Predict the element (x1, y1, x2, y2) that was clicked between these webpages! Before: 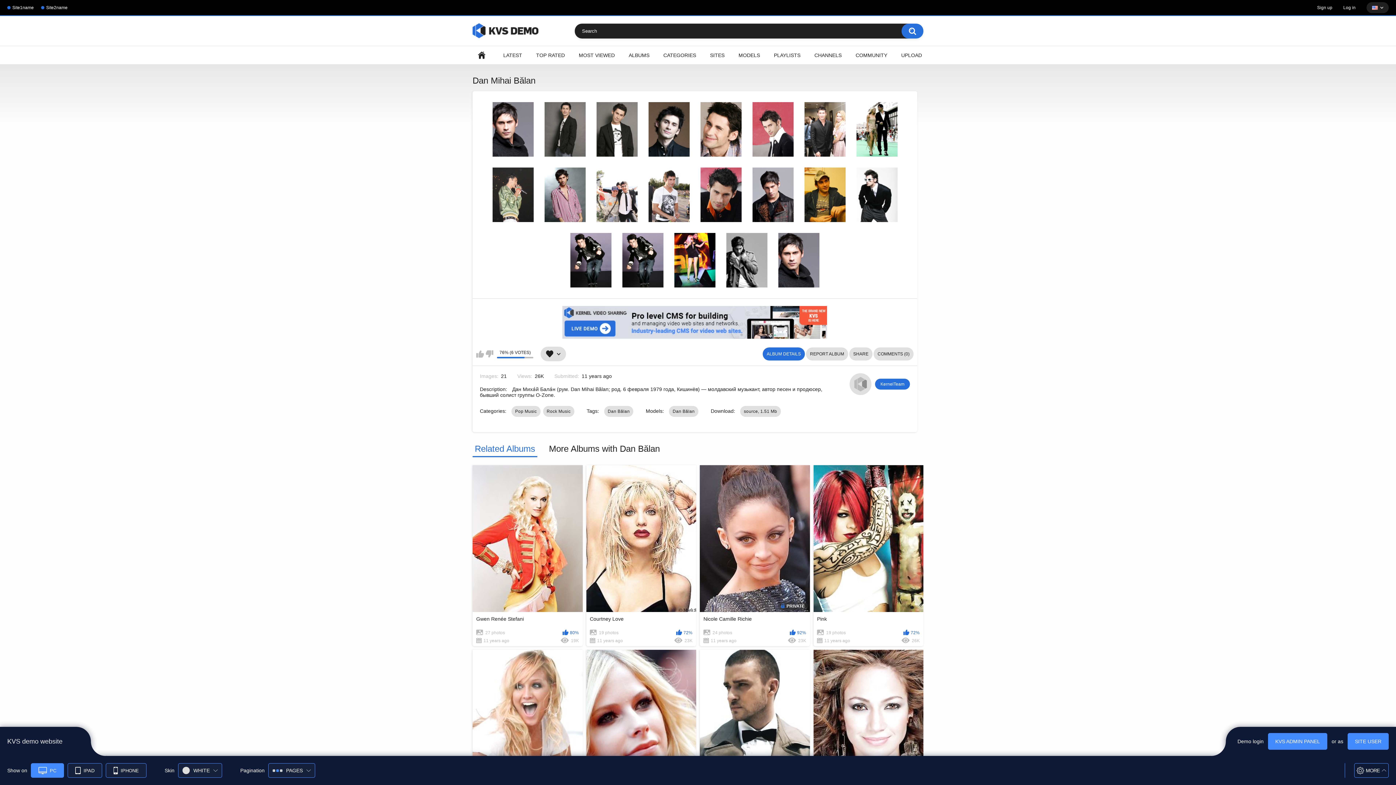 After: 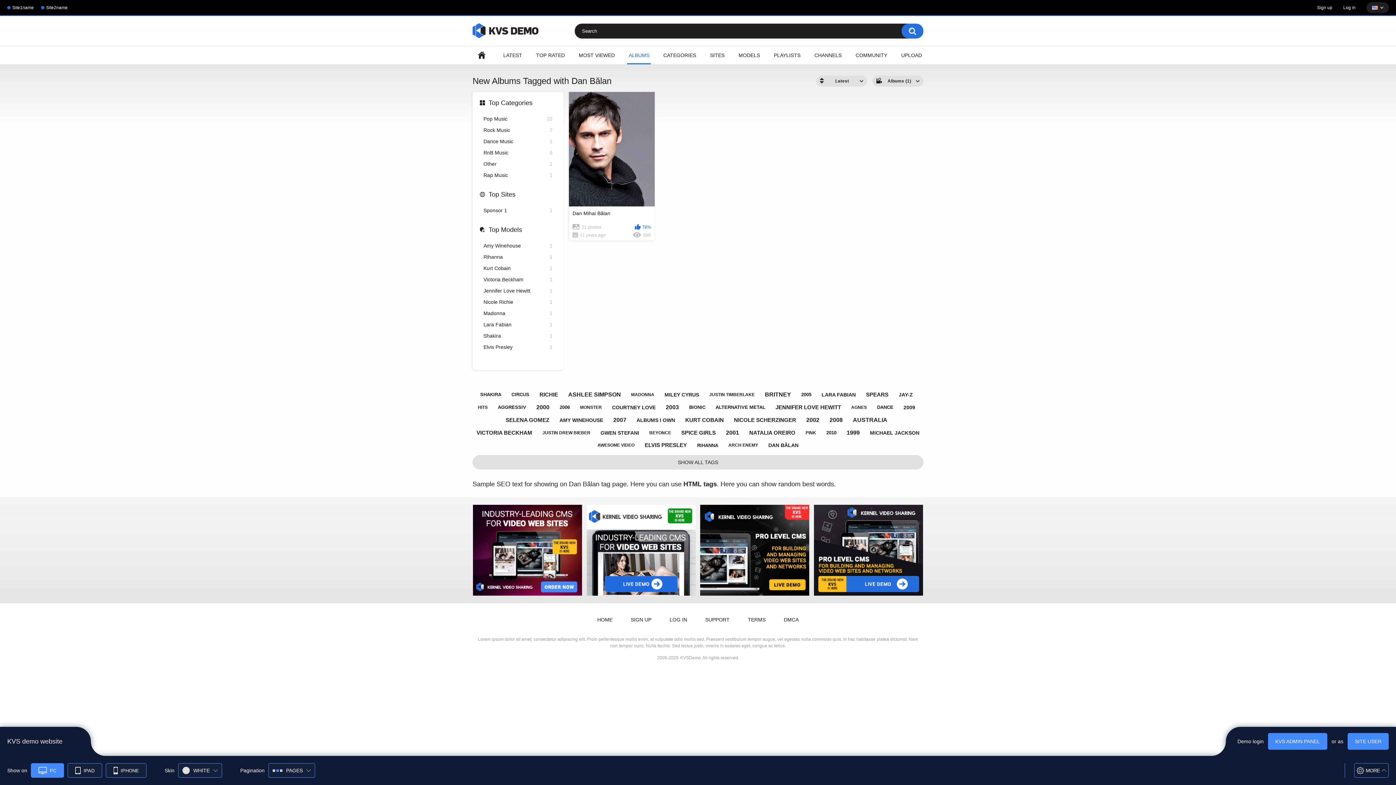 Action: label: Dan Bălan bbox: (604, 406, 633, 417)